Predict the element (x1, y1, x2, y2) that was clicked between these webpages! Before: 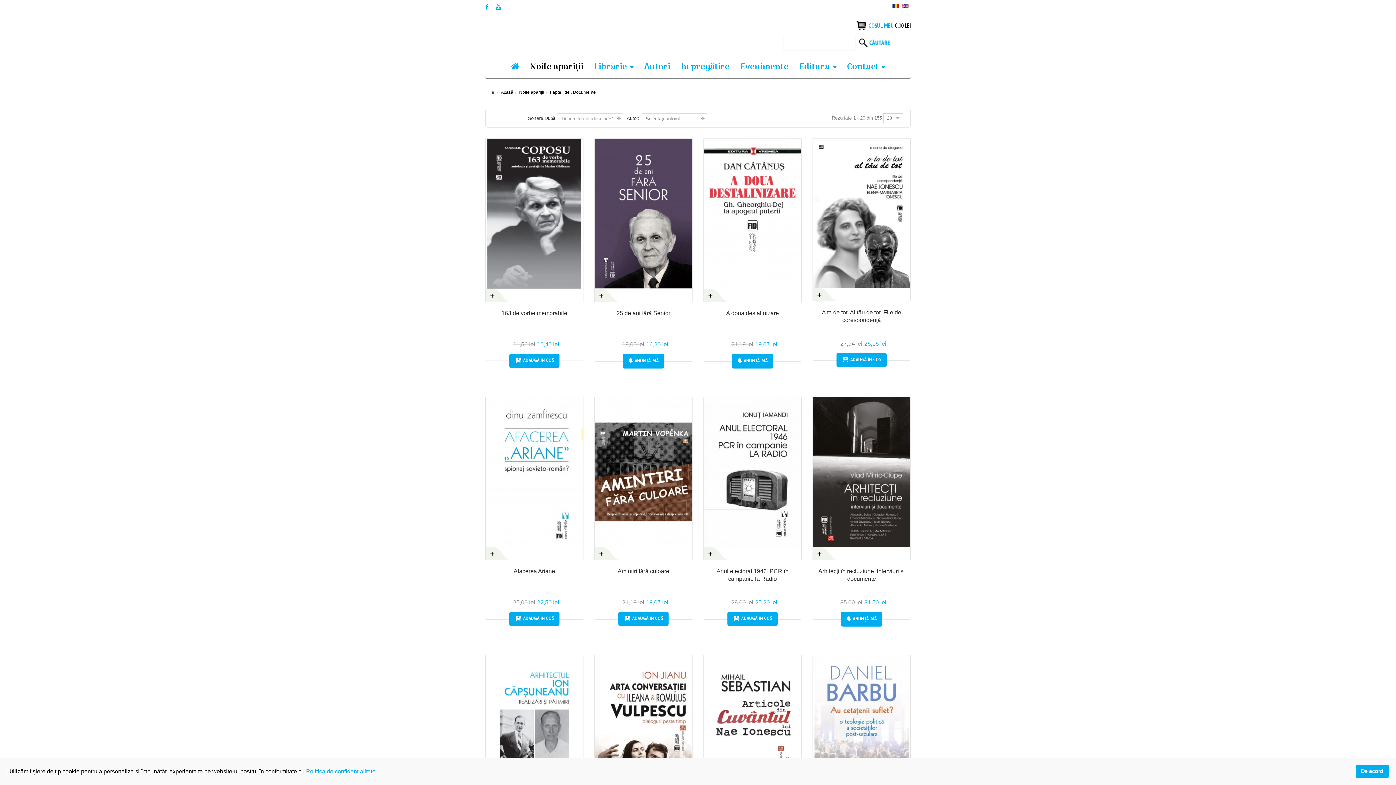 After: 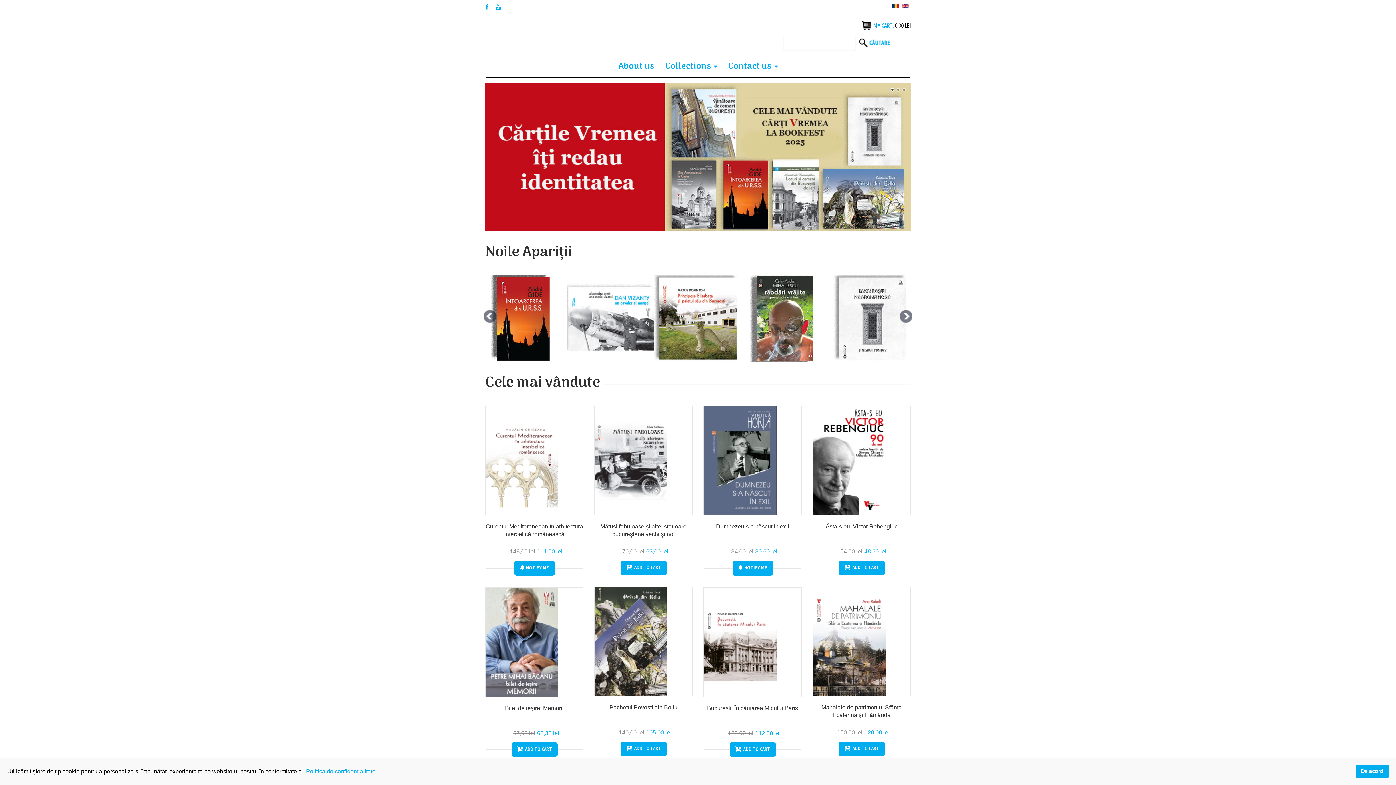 Action: bbox: (902, 3, 909, 8)